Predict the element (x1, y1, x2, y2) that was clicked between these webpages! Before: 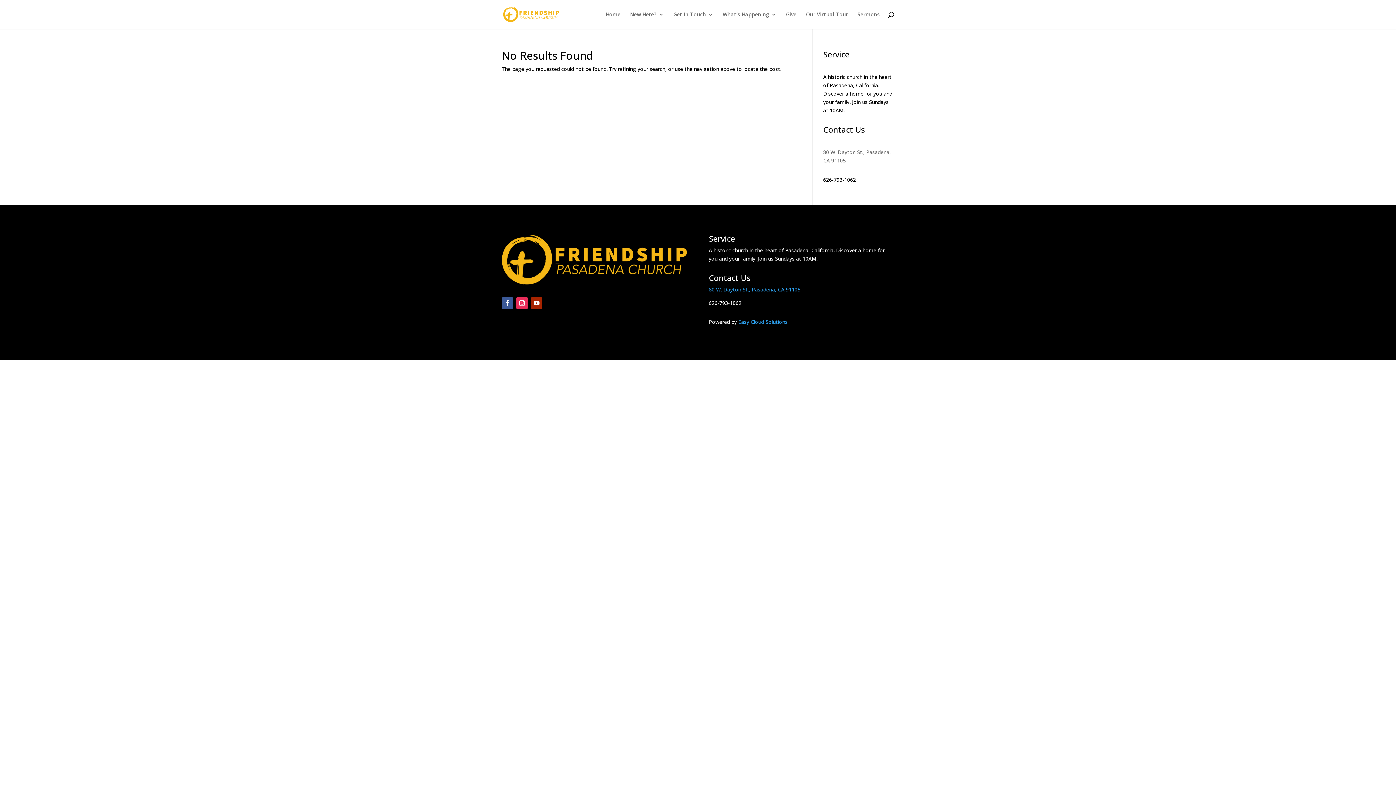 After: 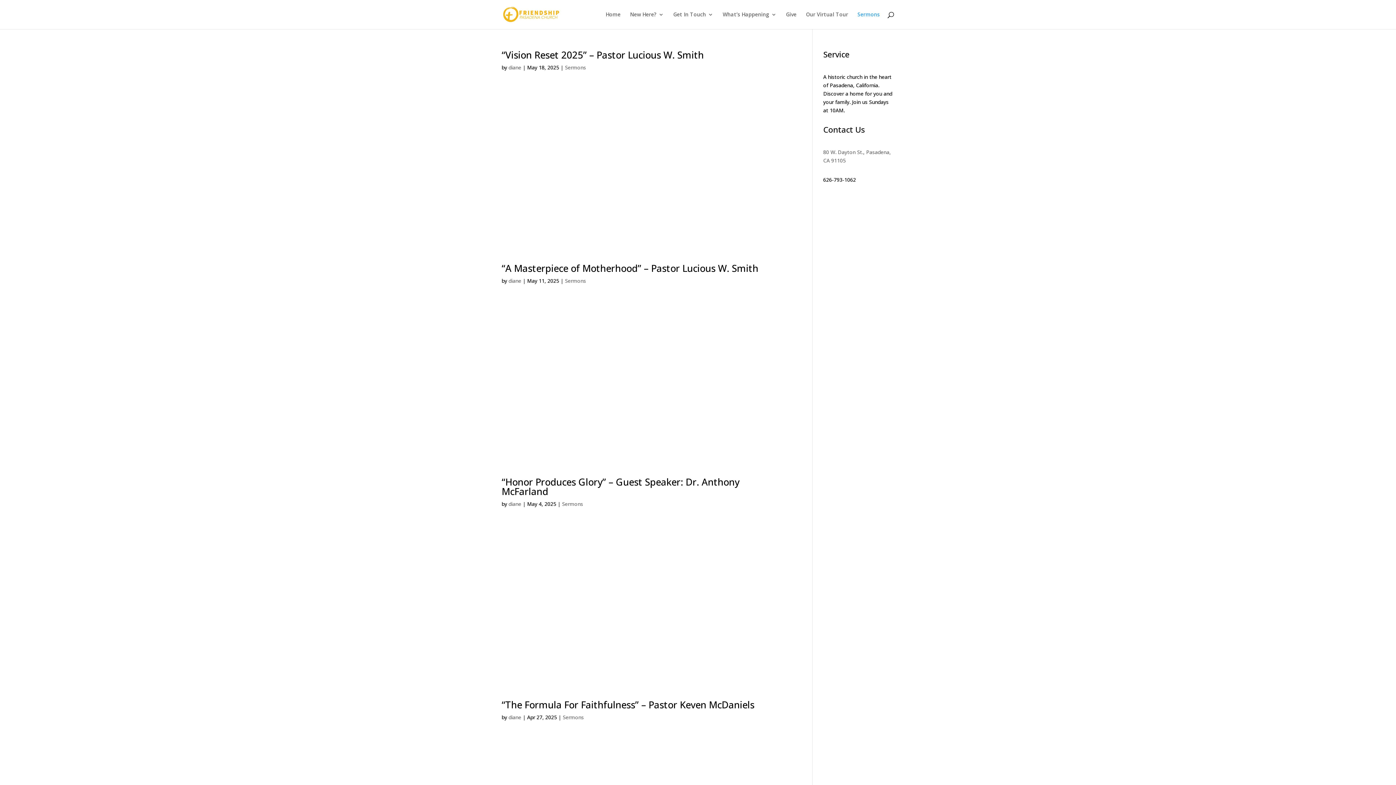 Action: bbox: (857, 12, 880, 29) label: Sermons